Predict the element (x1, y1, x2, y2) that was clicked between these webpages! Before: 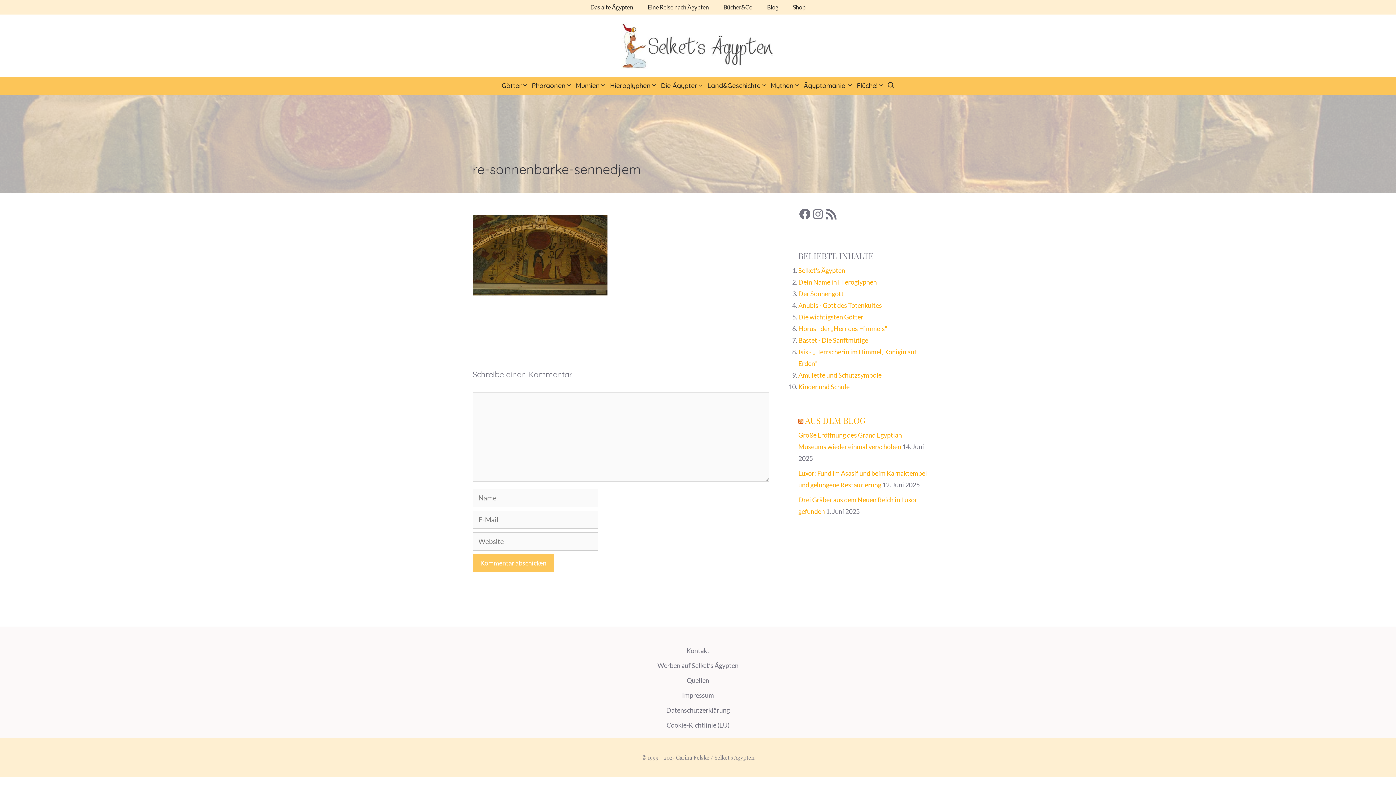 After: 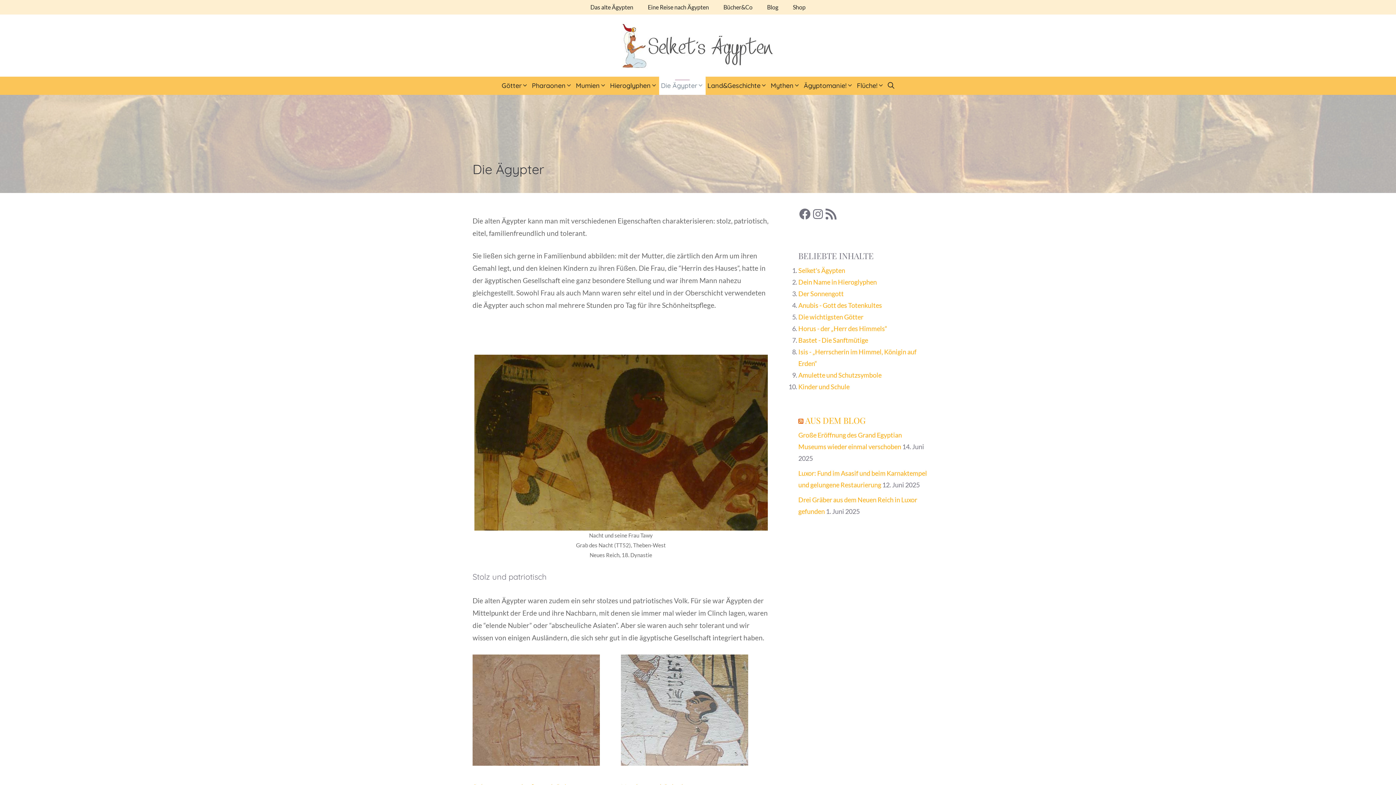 Action: bbox: (659, 76, 705, 94) label: Die Ägypter